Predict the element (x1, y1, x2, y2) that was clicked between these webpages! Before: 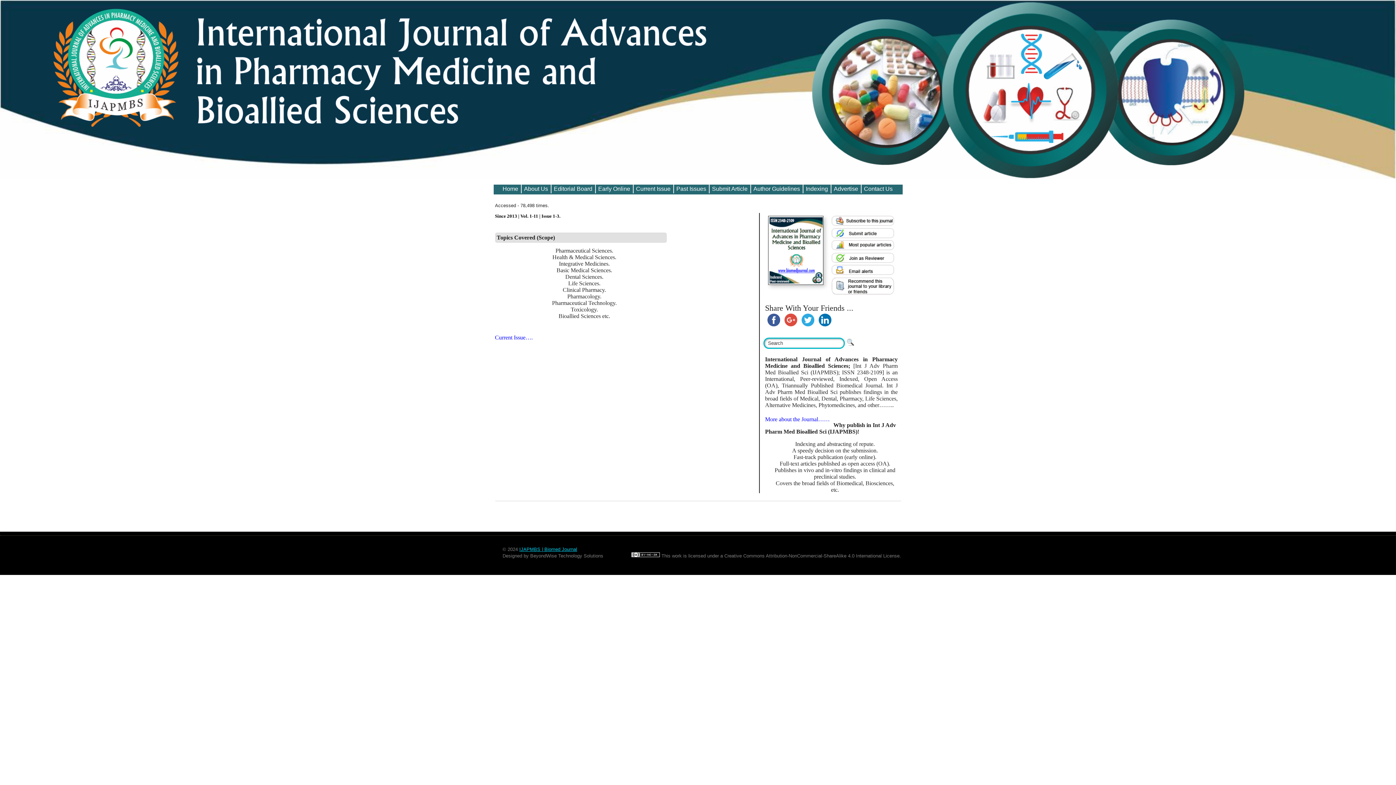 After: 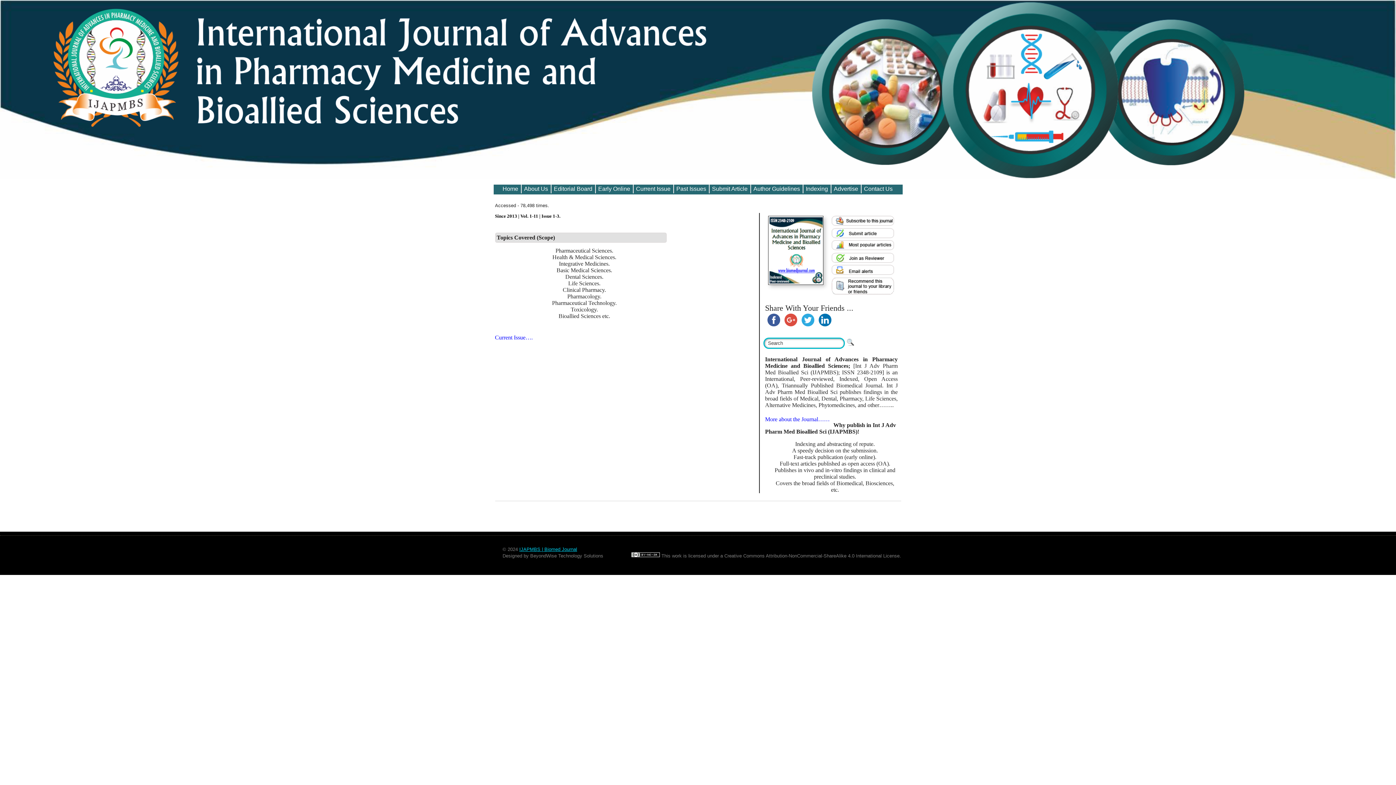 Action: bbox: (831, 221, 894, 227)